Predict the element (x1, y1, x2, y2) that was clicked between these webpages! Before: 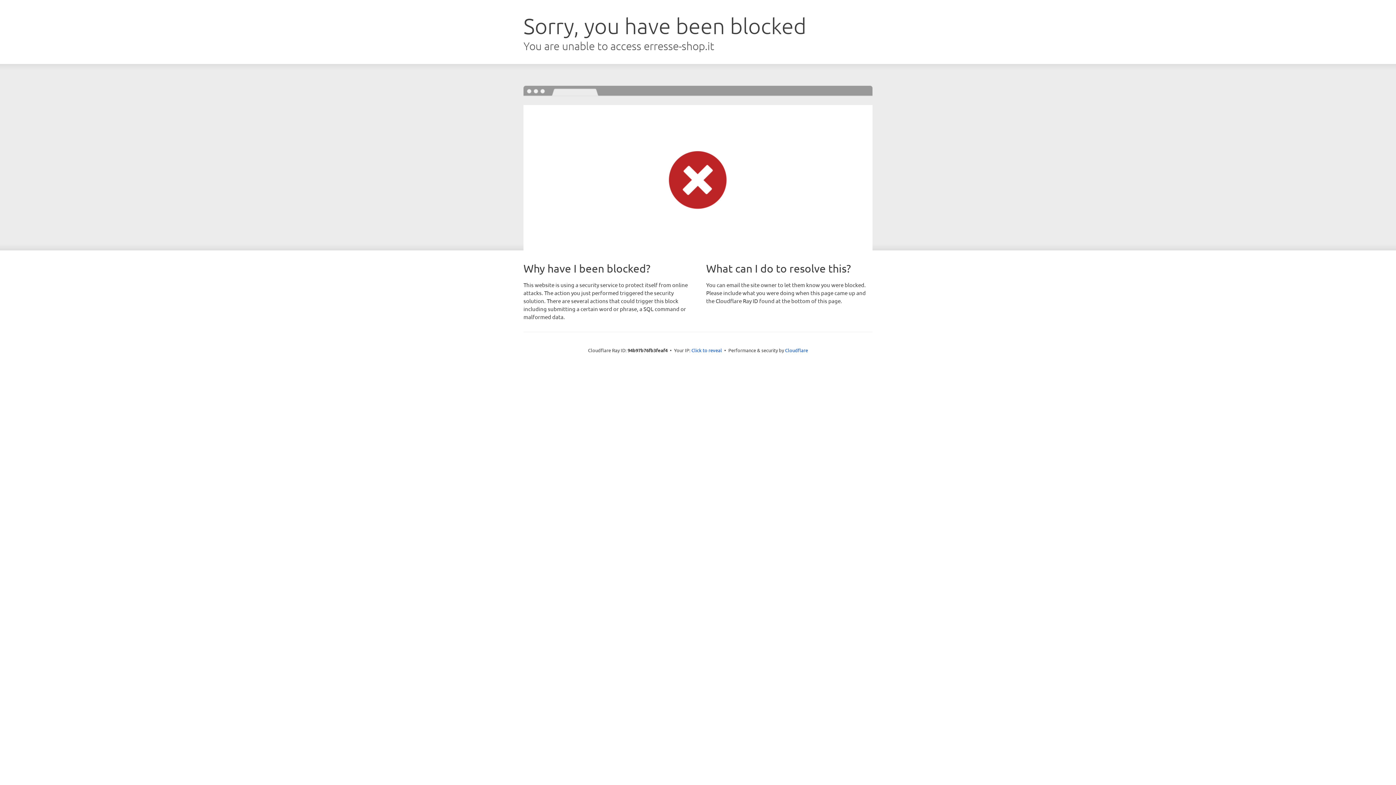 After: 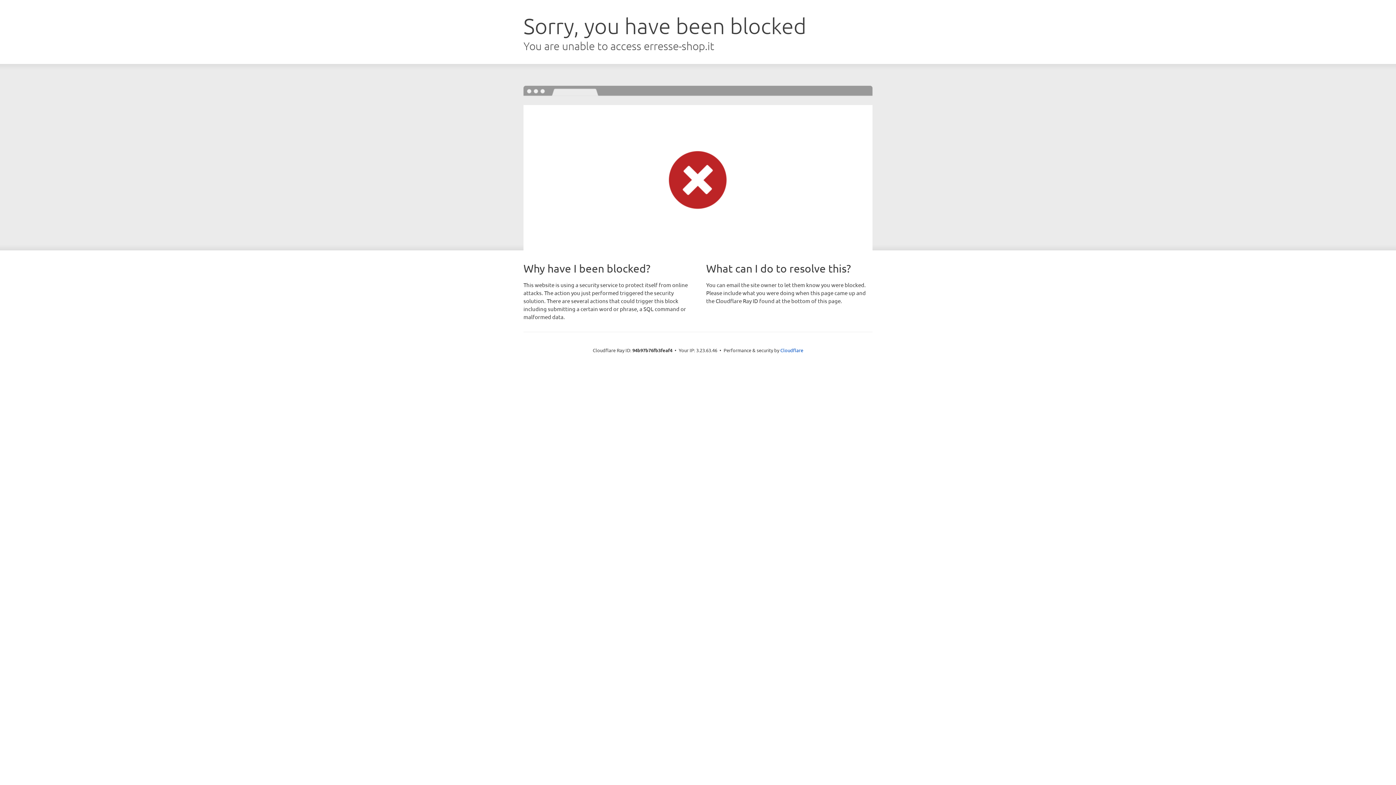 Action: bbox: (691, 346, 722, 353) label: Click to reveal